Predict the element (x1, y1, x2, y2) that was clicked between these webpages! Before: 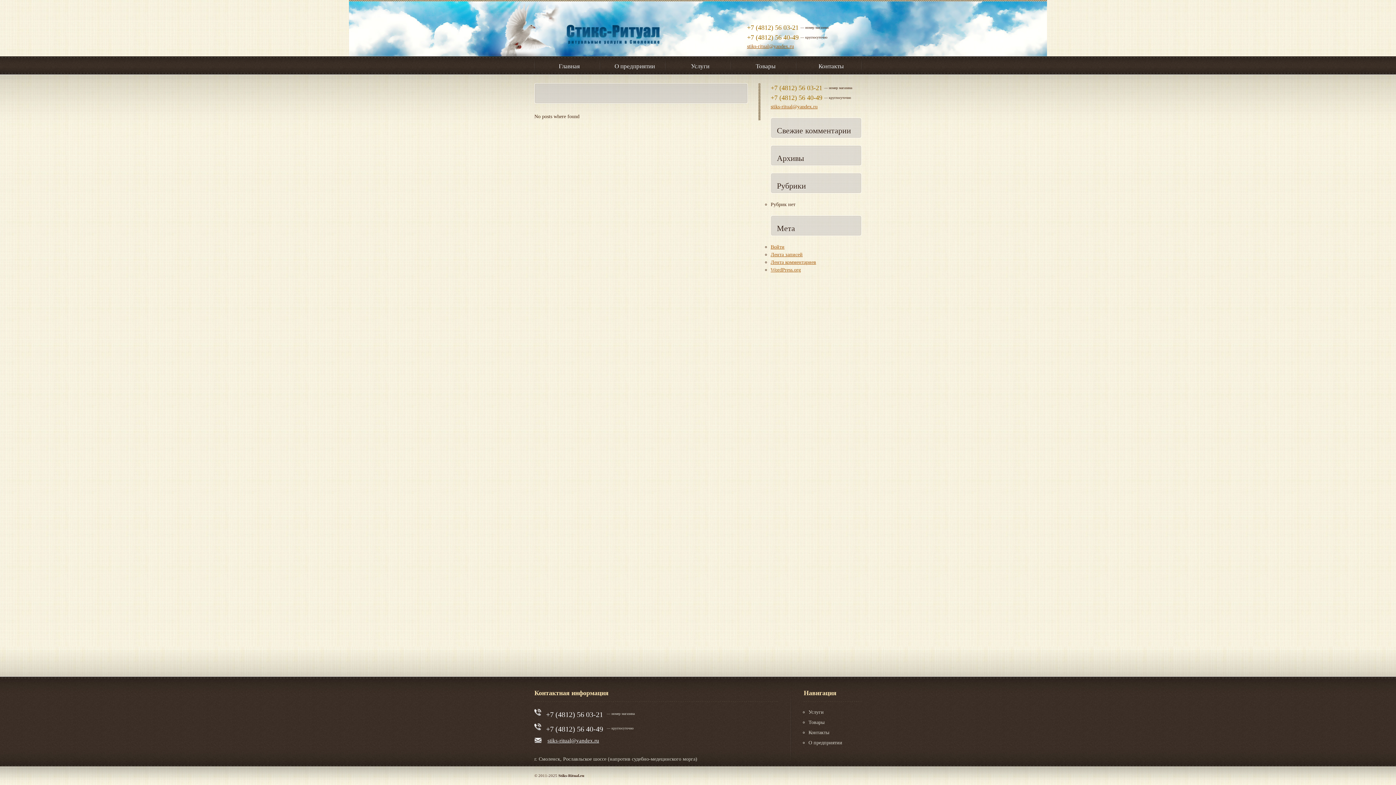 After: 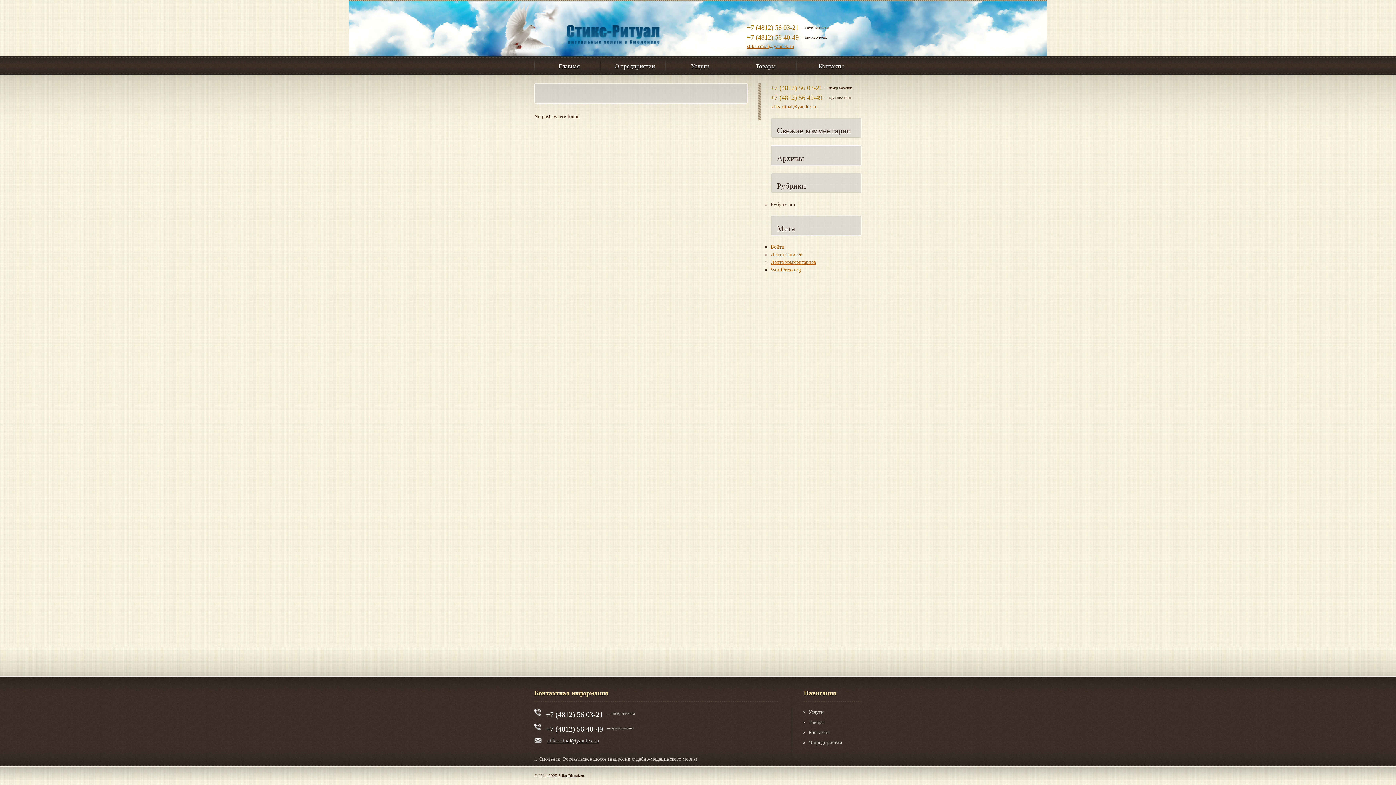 Action: bbox: (770, 104, 817, 109) label: stiks-ritual@yandex.ru